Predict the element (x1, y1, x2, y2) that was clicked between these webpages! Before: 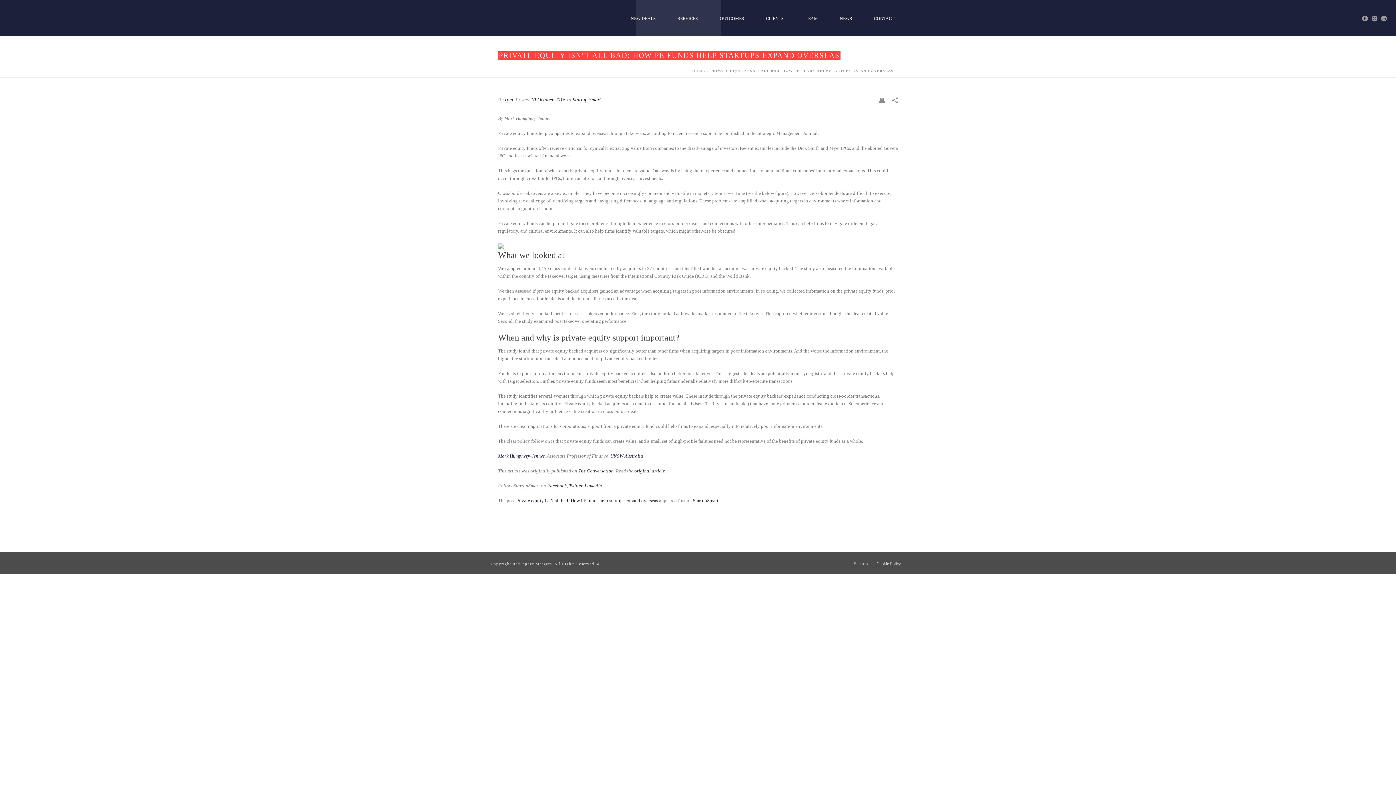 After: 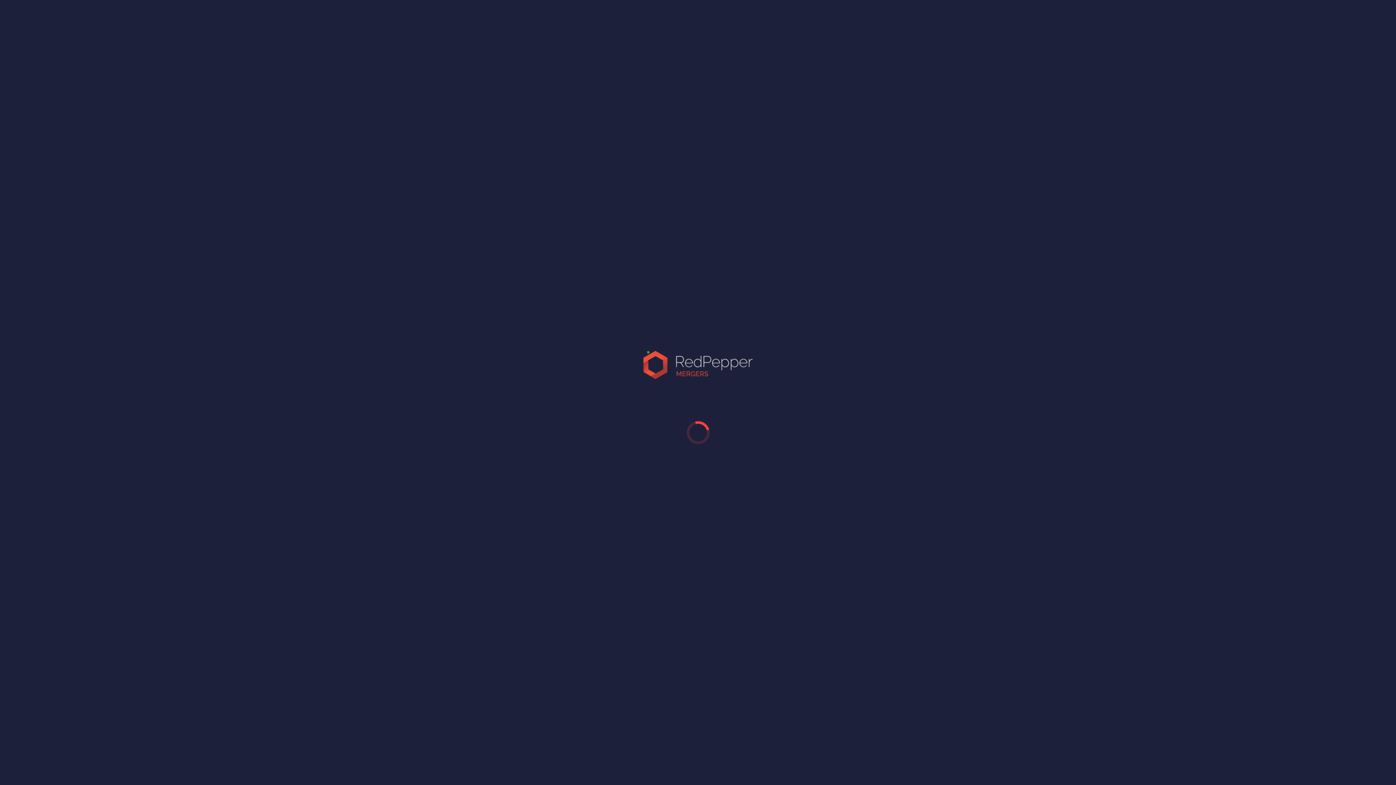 Action: label: HOME bbox: (692, 68, 705, 72)